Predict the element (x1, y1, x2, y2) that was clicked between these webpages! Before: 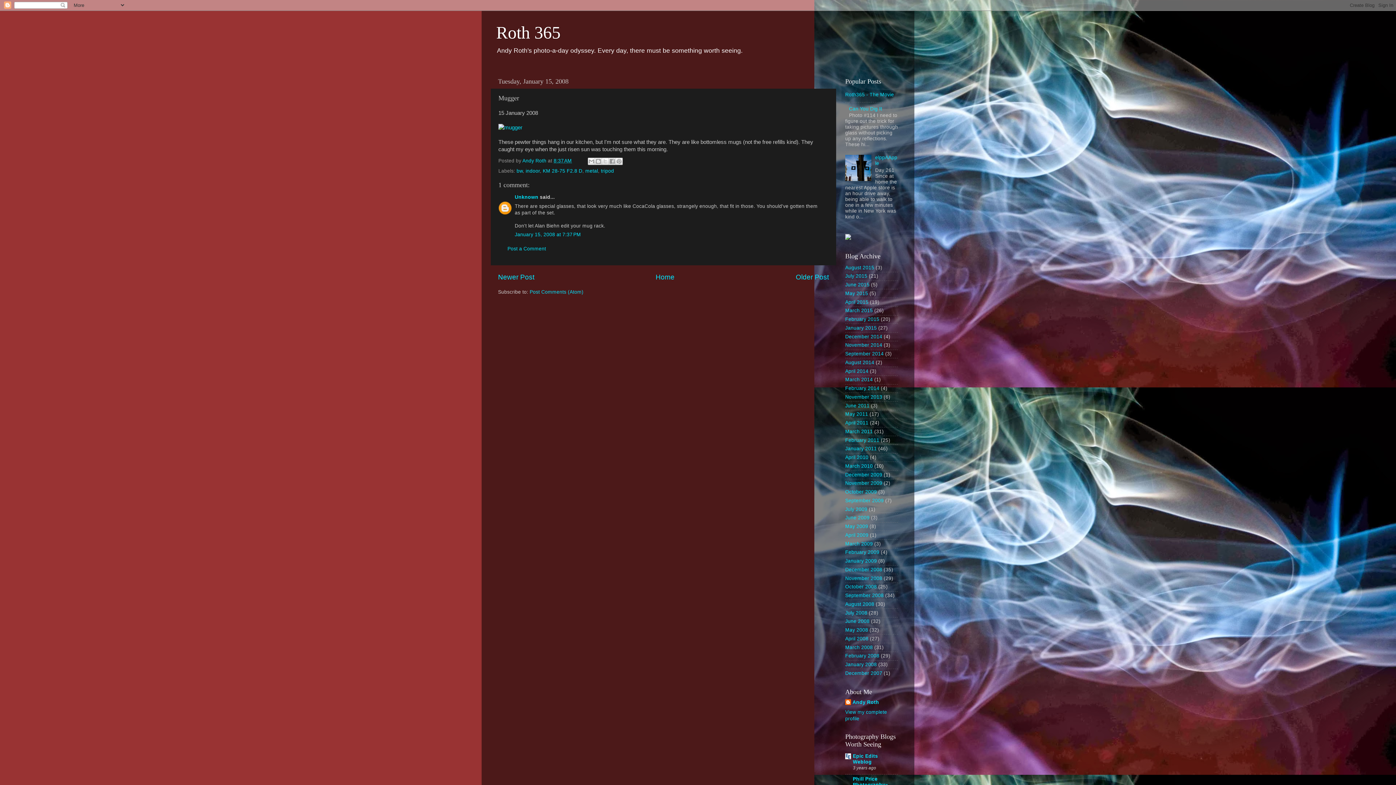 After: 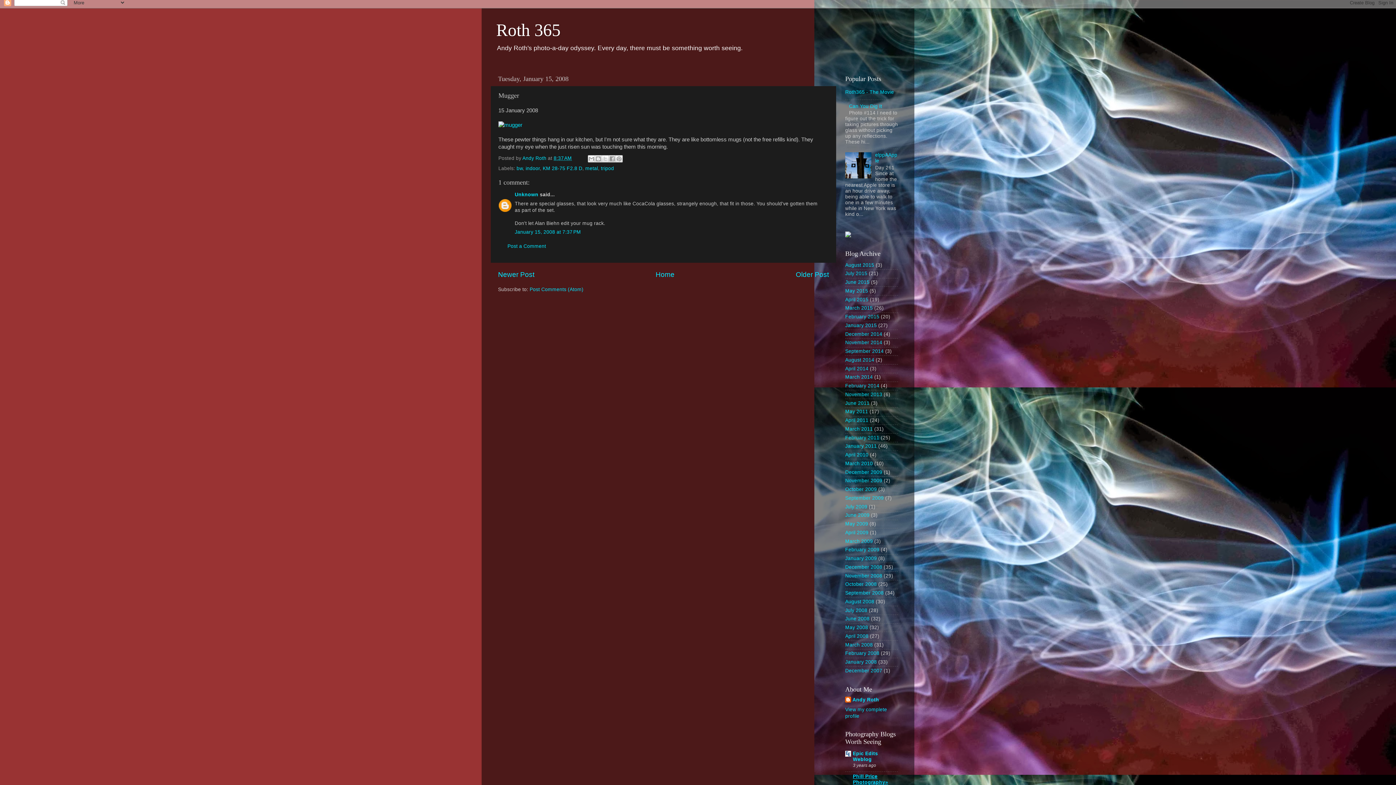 Action: label: Phill Price Photography» bbox: (853, 776, 888, 788)